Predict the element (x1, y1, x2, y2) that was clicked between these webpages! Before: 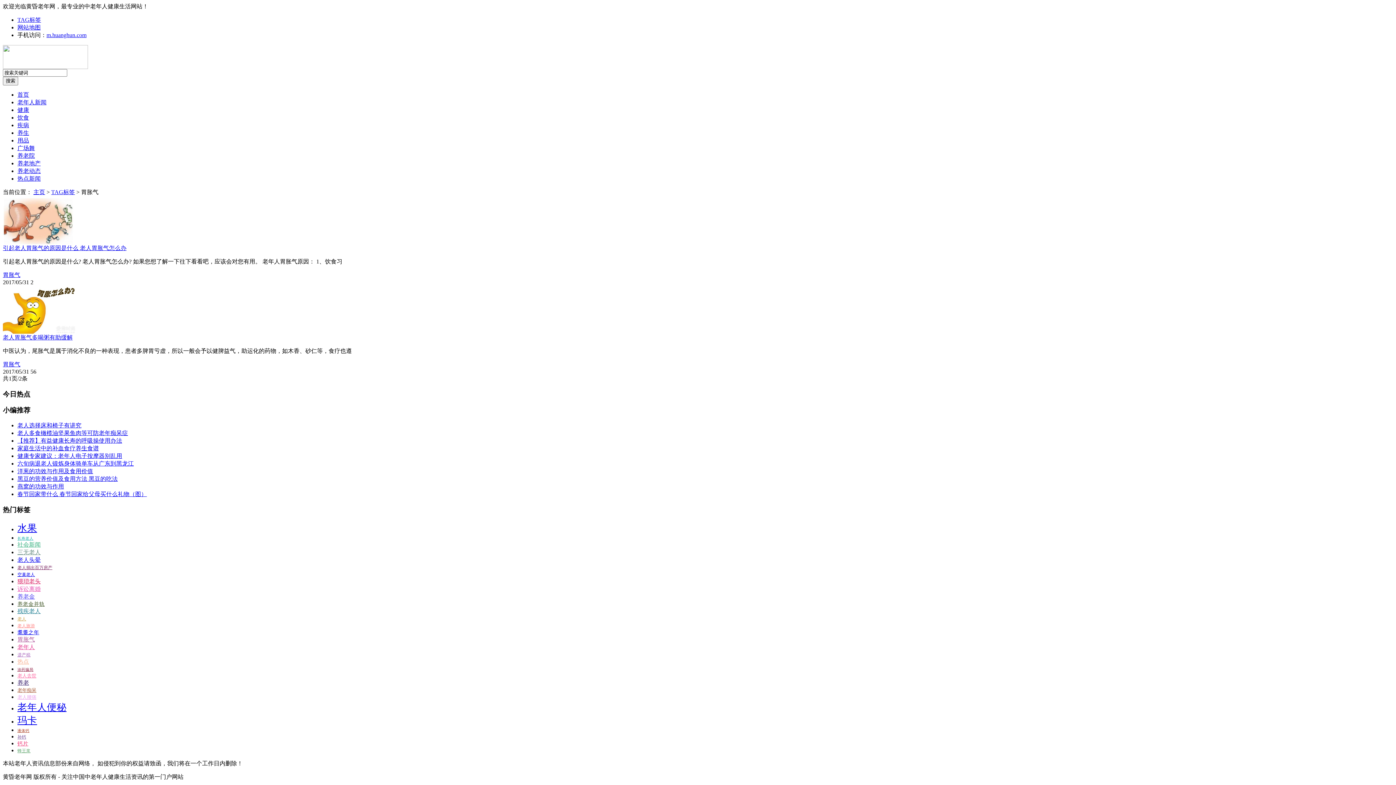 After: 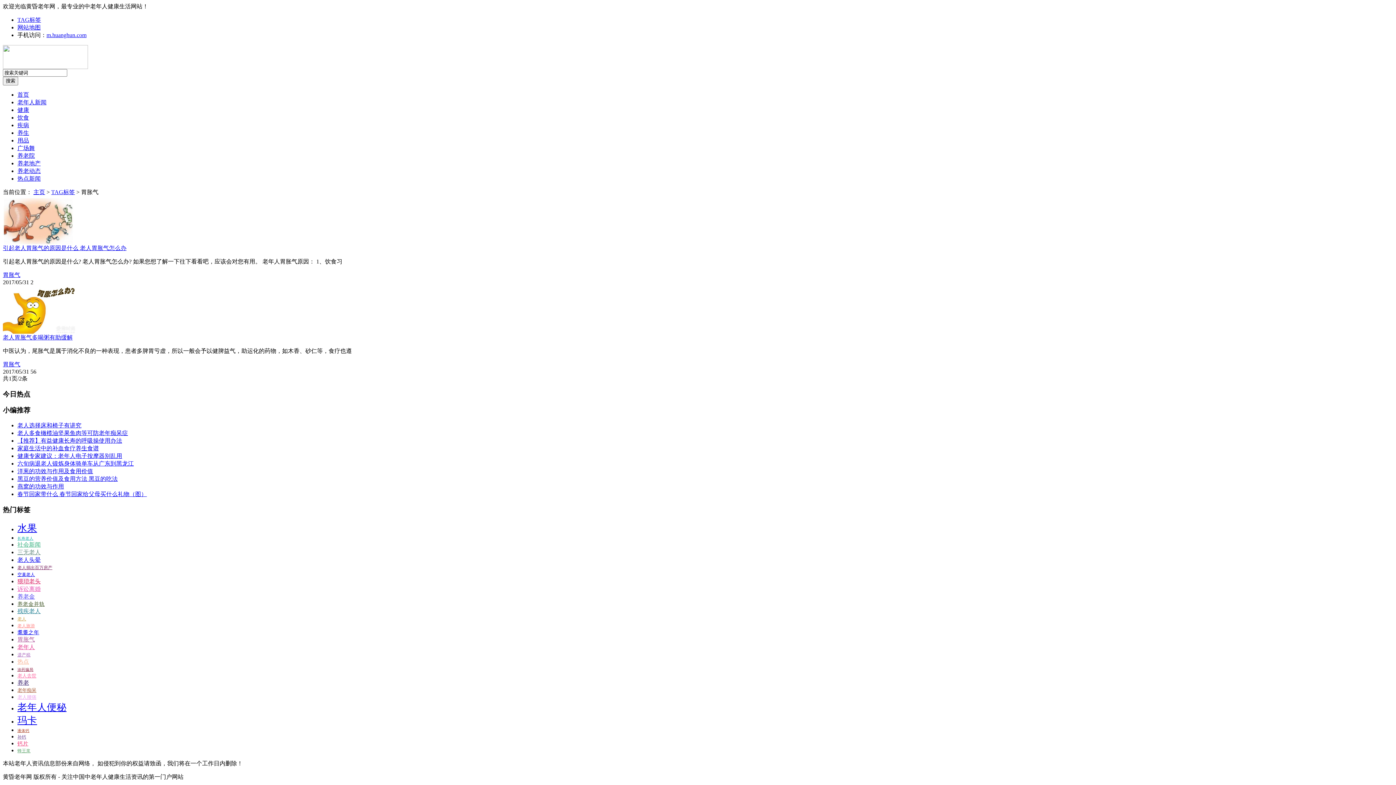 Action: bbox: (2, 334, 72, 340) label: 老人胃胀气多喝粥有助缓解